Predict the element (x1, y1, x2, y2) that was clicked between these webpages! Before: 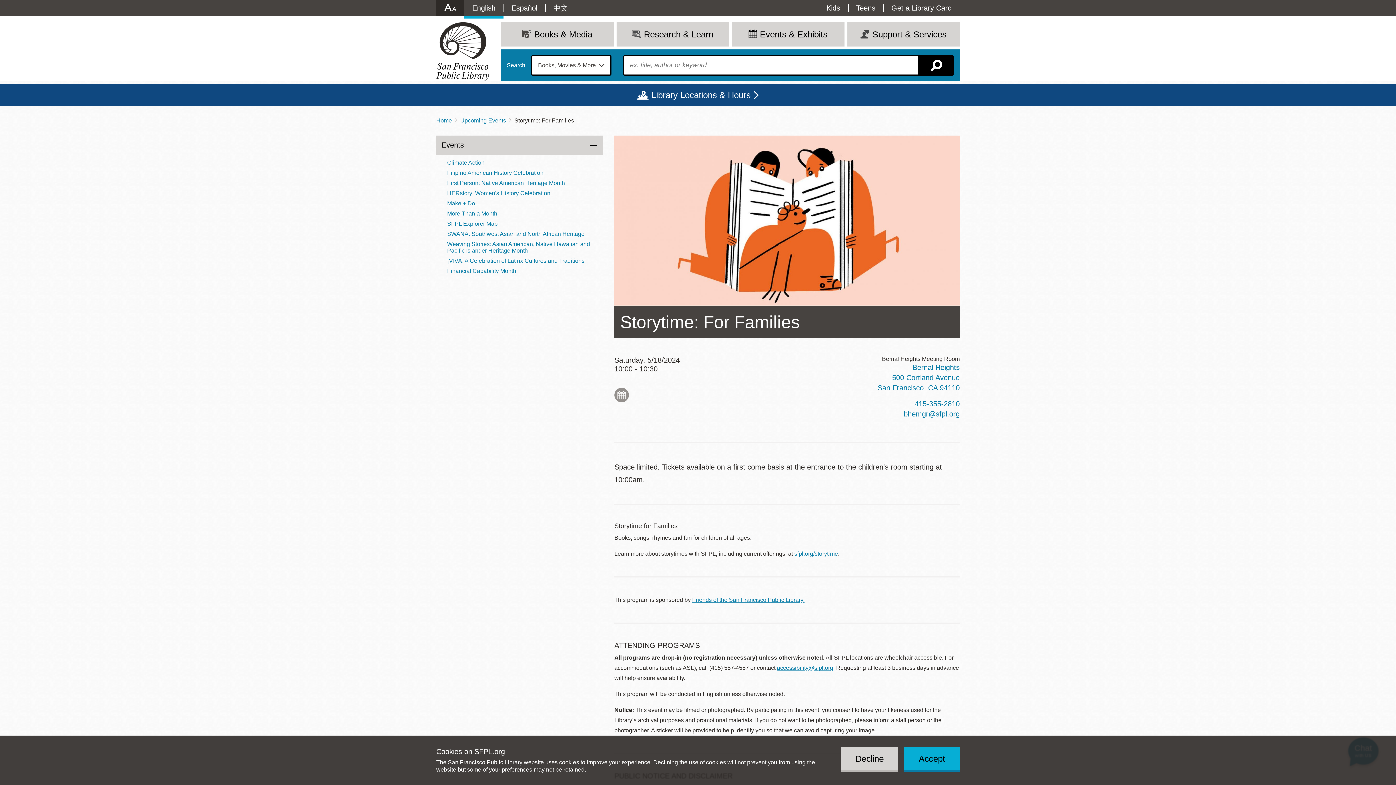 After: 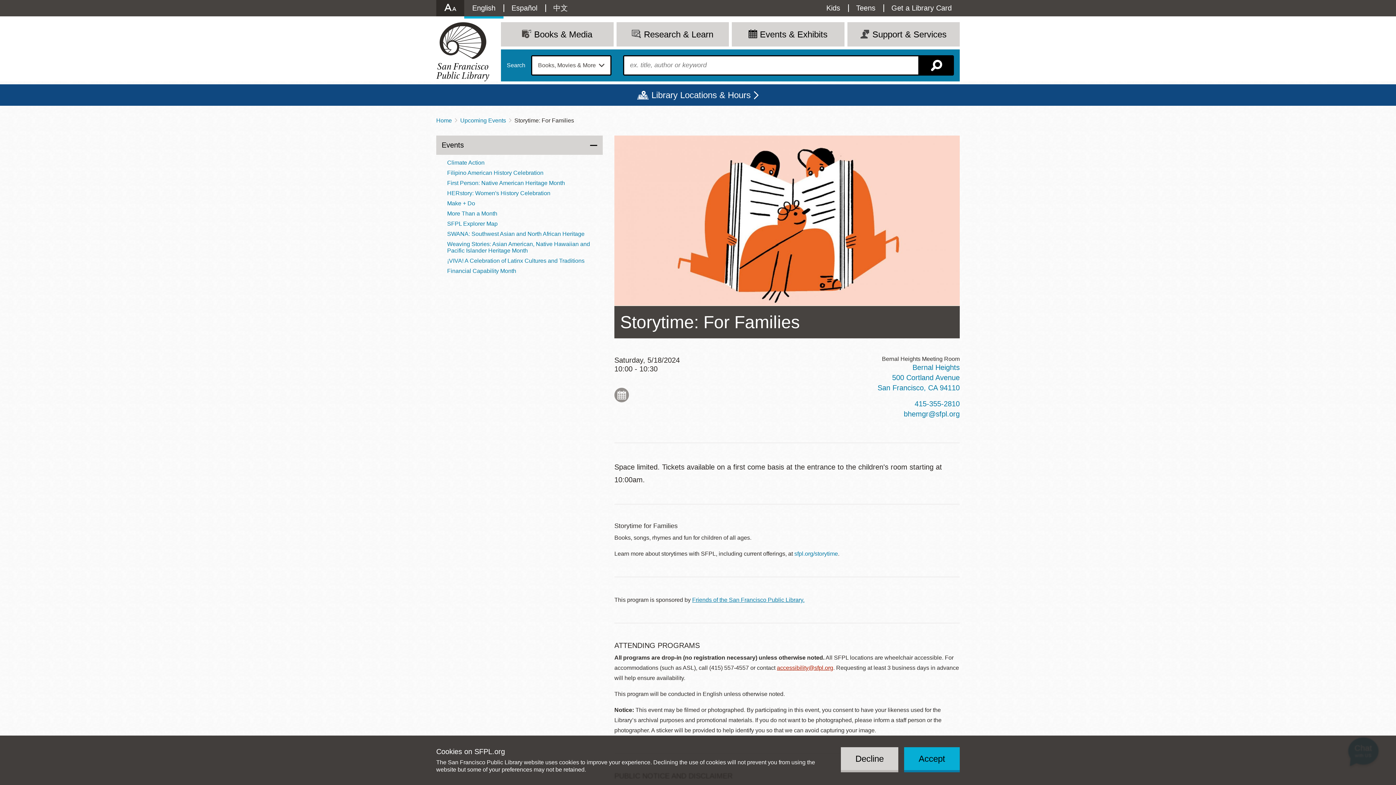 Action: bbox: (777, 664, 833, 671) label: accessibility@sfpl.org